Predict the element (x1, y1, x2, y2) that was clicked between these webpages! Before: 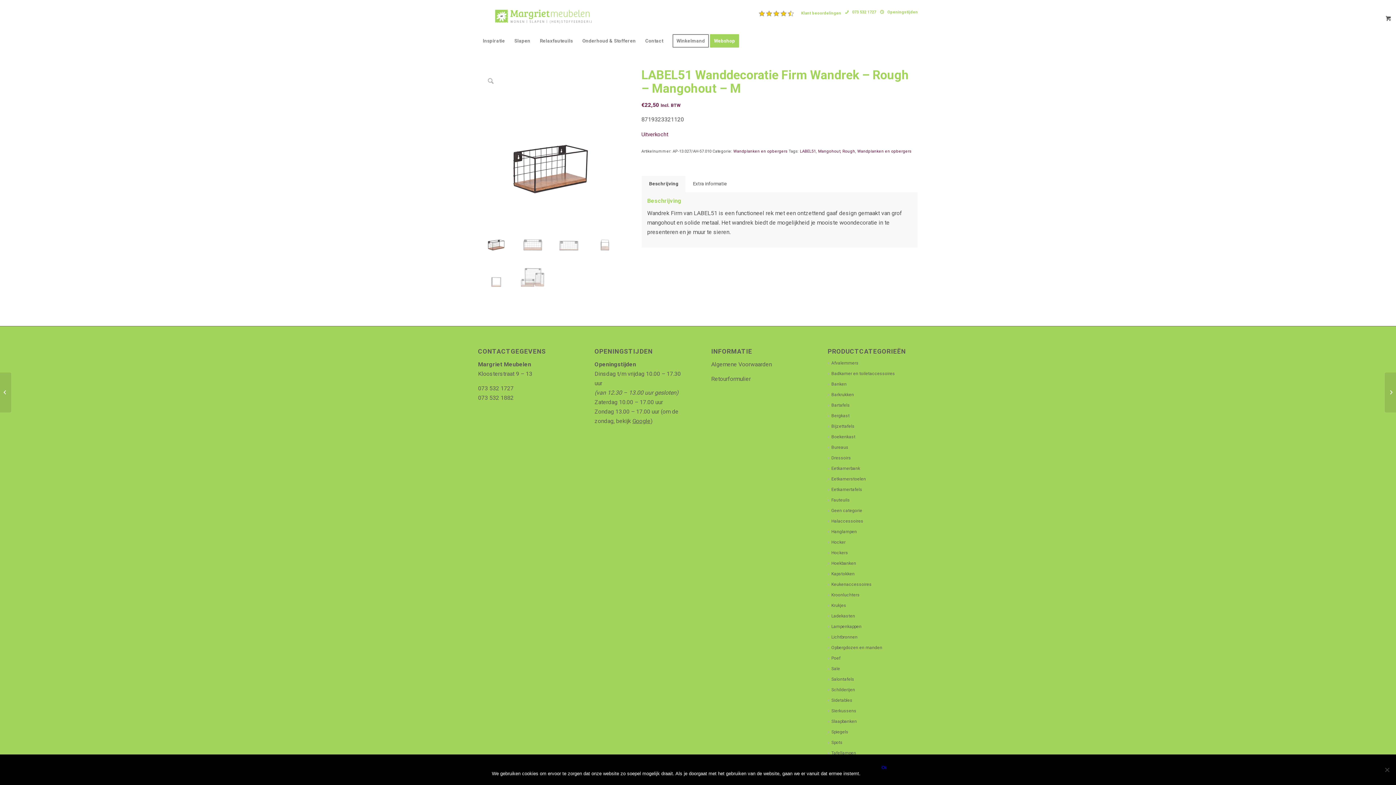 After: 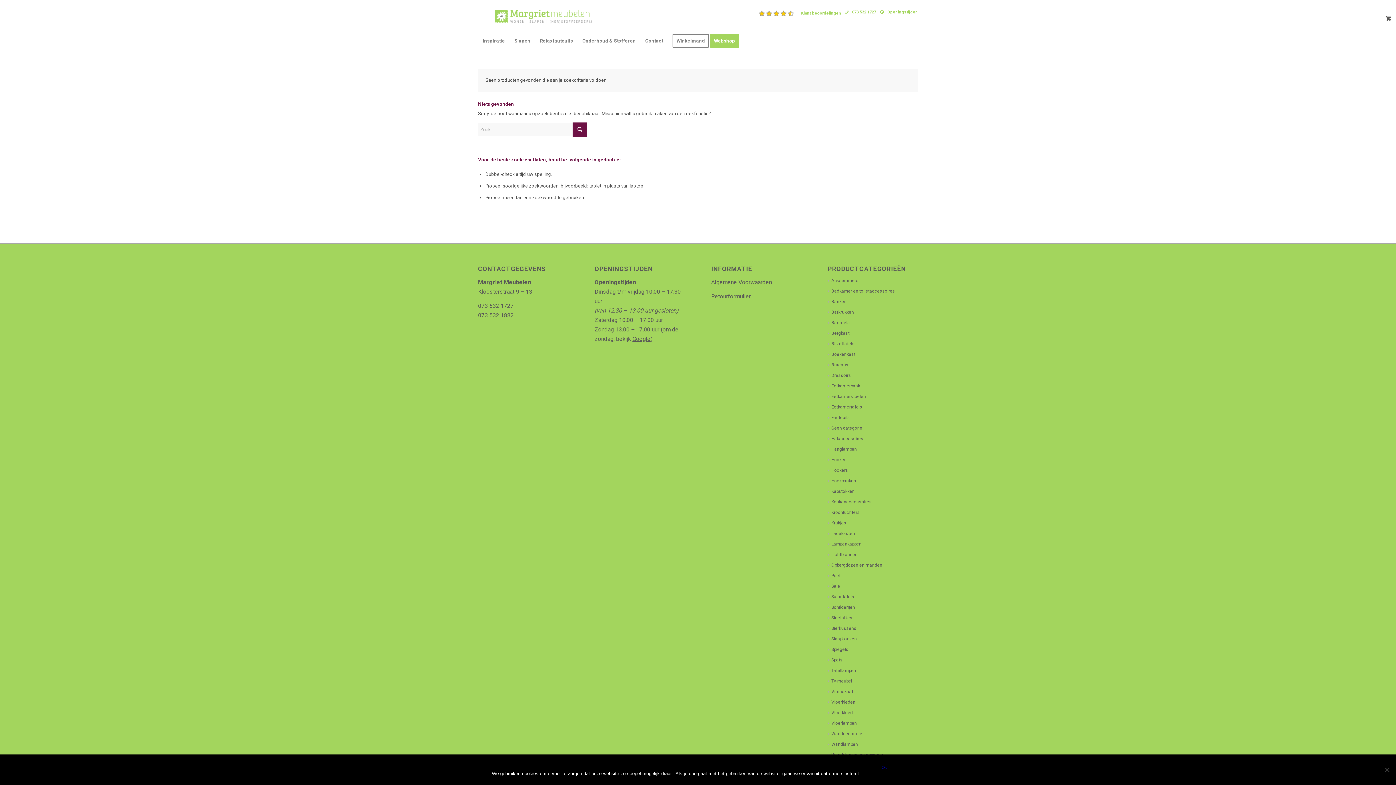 Action: label: Eetkamerstoelen bbox: (828, 476, 866, 481)